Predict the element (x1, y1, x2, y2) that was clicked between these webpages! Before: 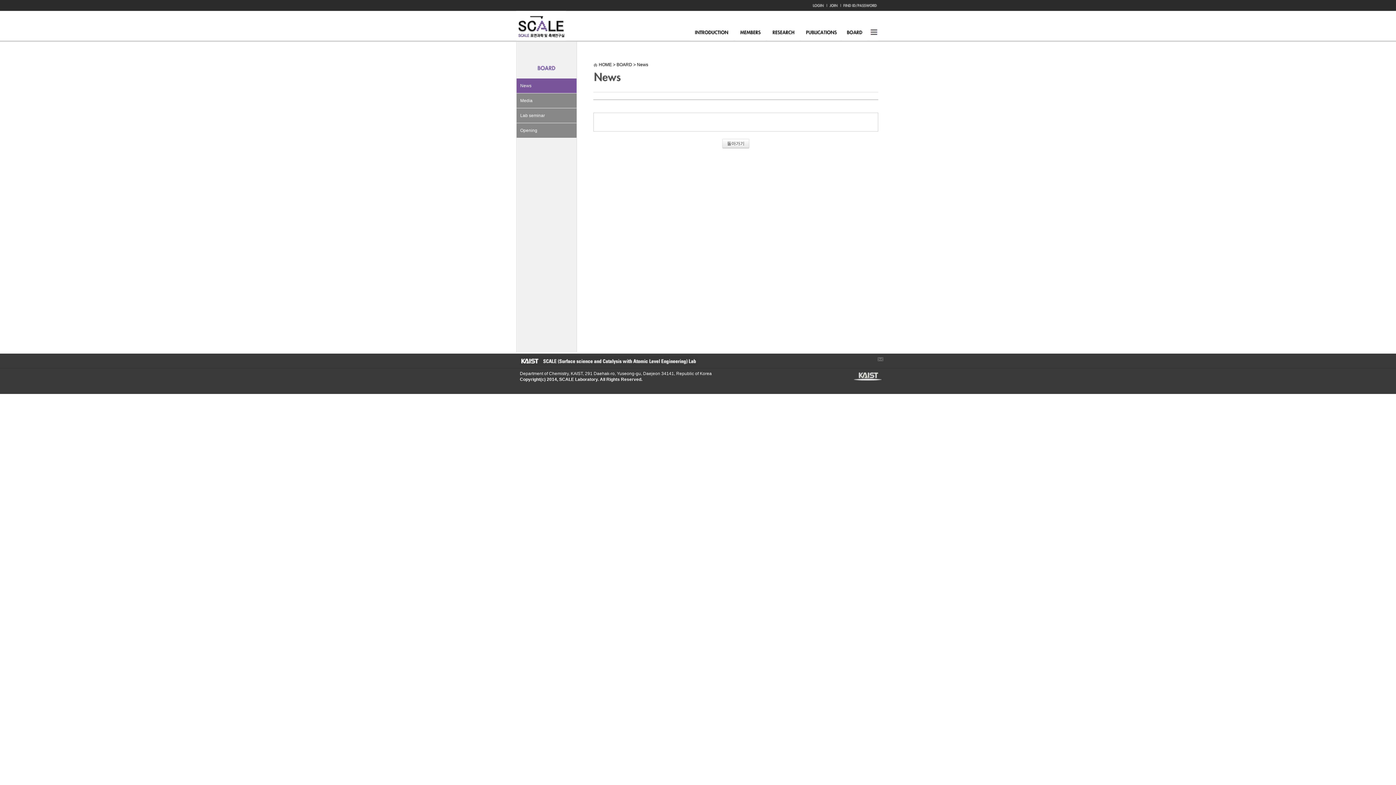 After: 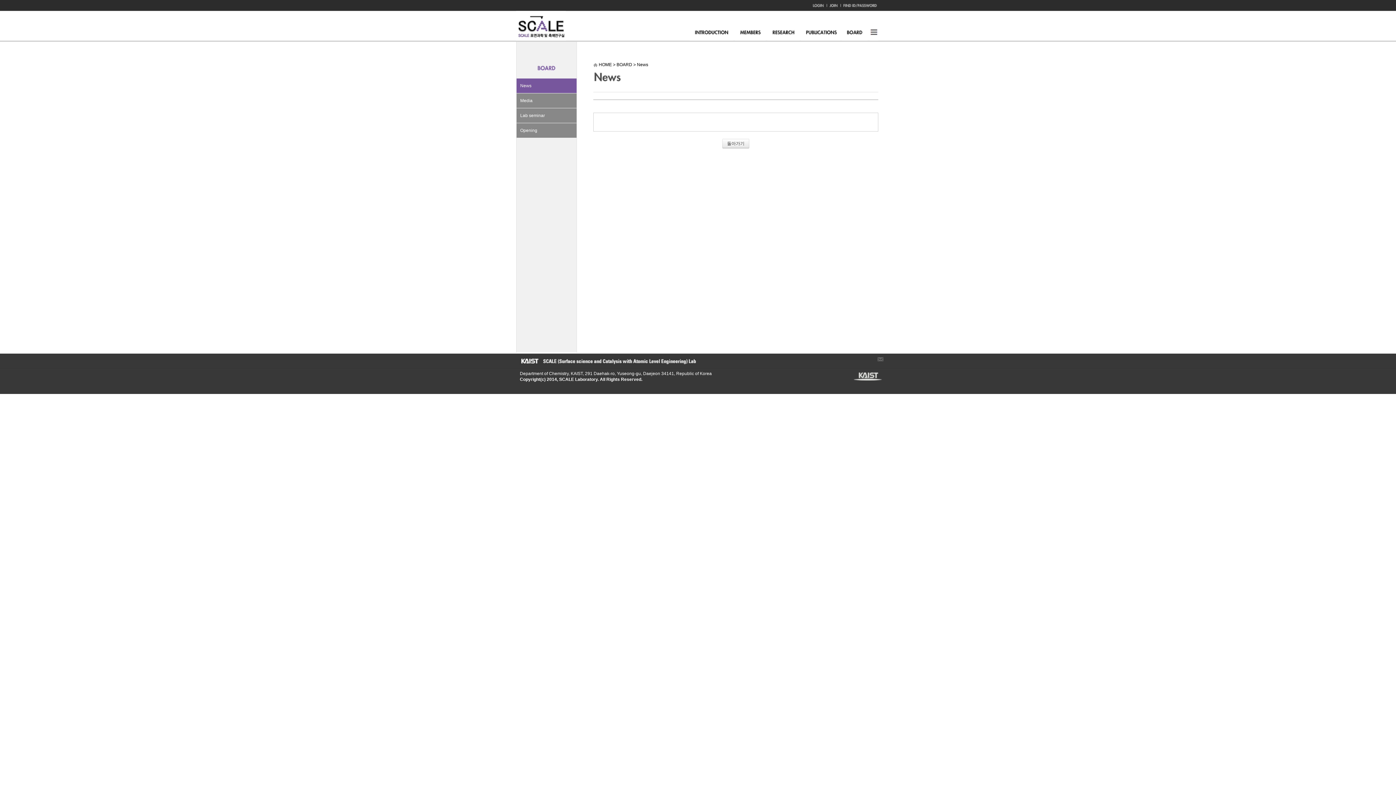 Action: bbox: (877, 357, 883, 362)